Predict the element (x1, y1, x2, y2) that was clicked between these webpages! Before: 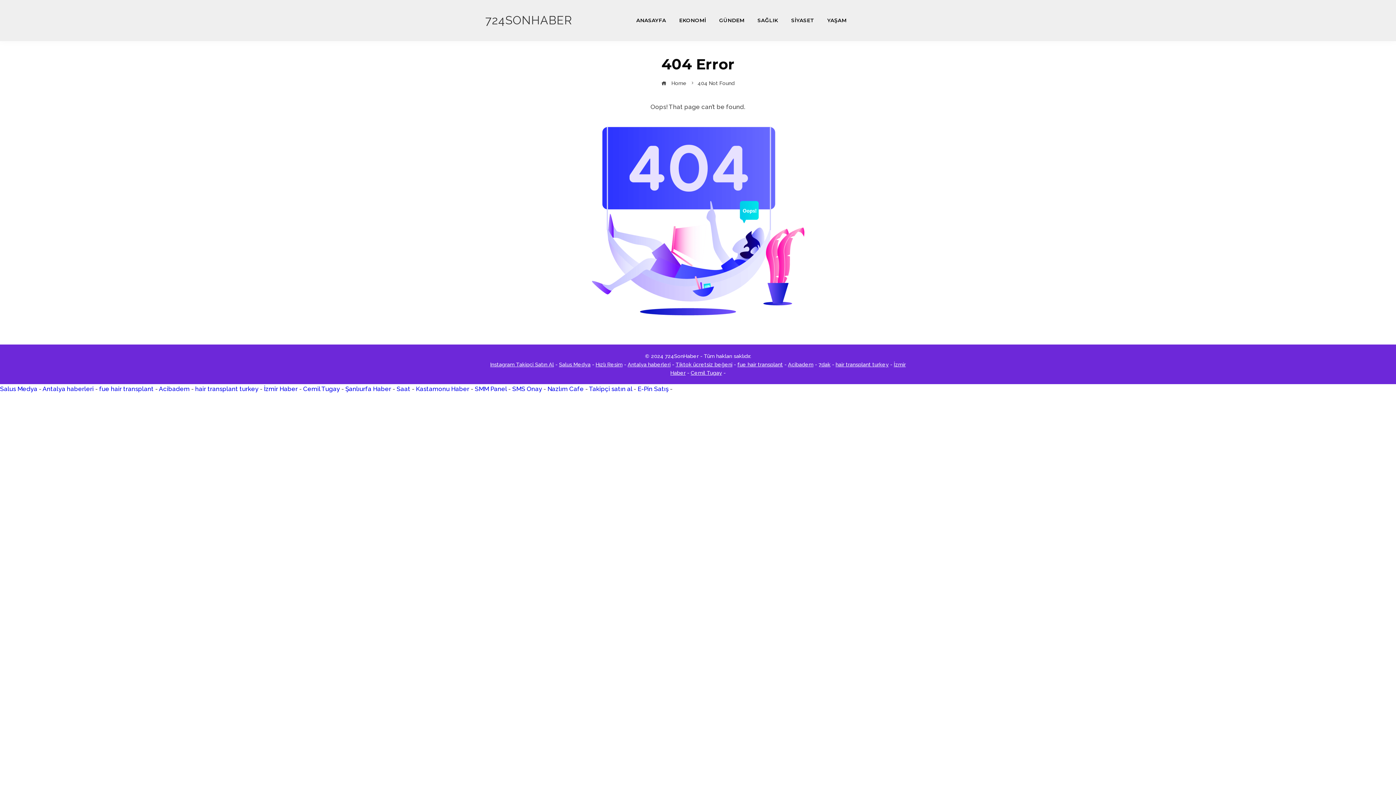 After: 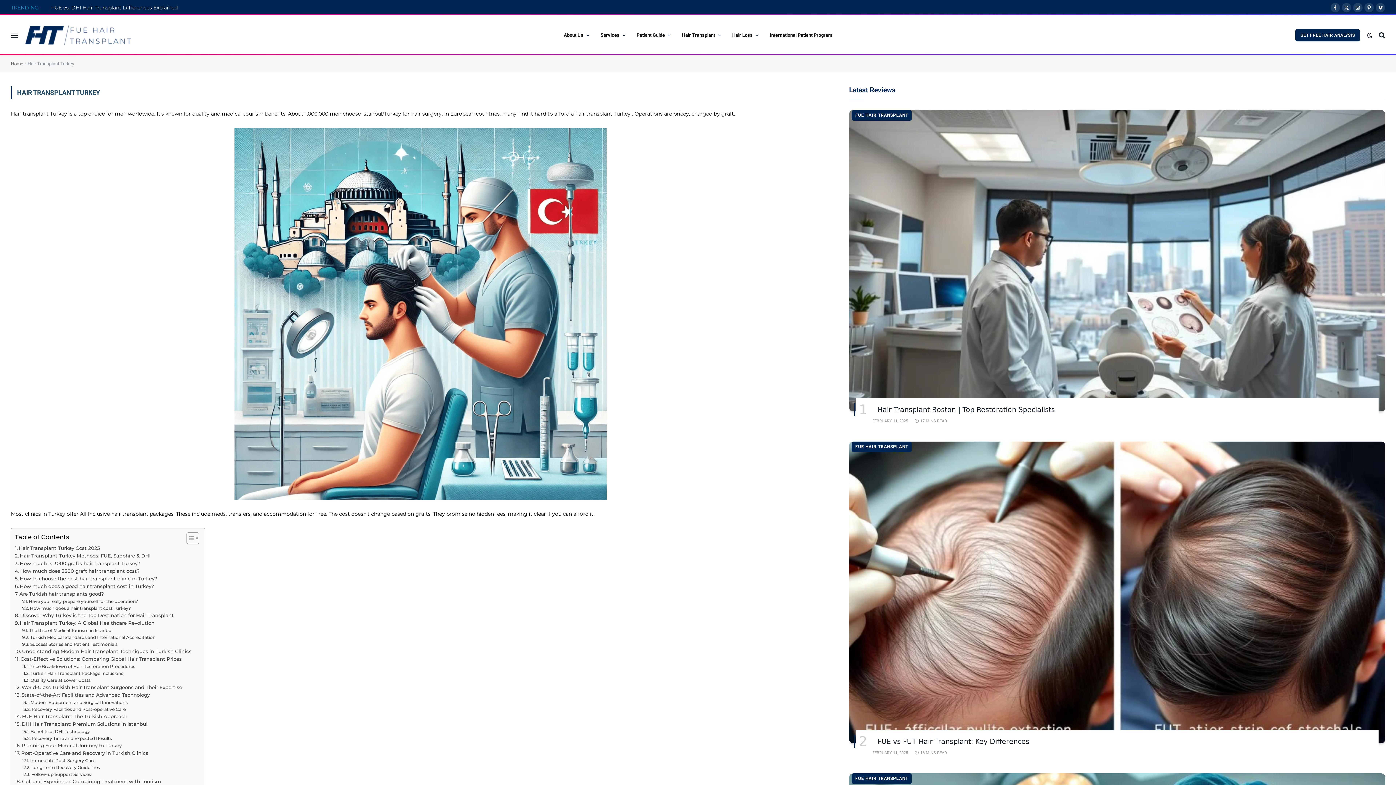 Action: bbox: (835, 361, 888, 367) label: hair transplant turkey